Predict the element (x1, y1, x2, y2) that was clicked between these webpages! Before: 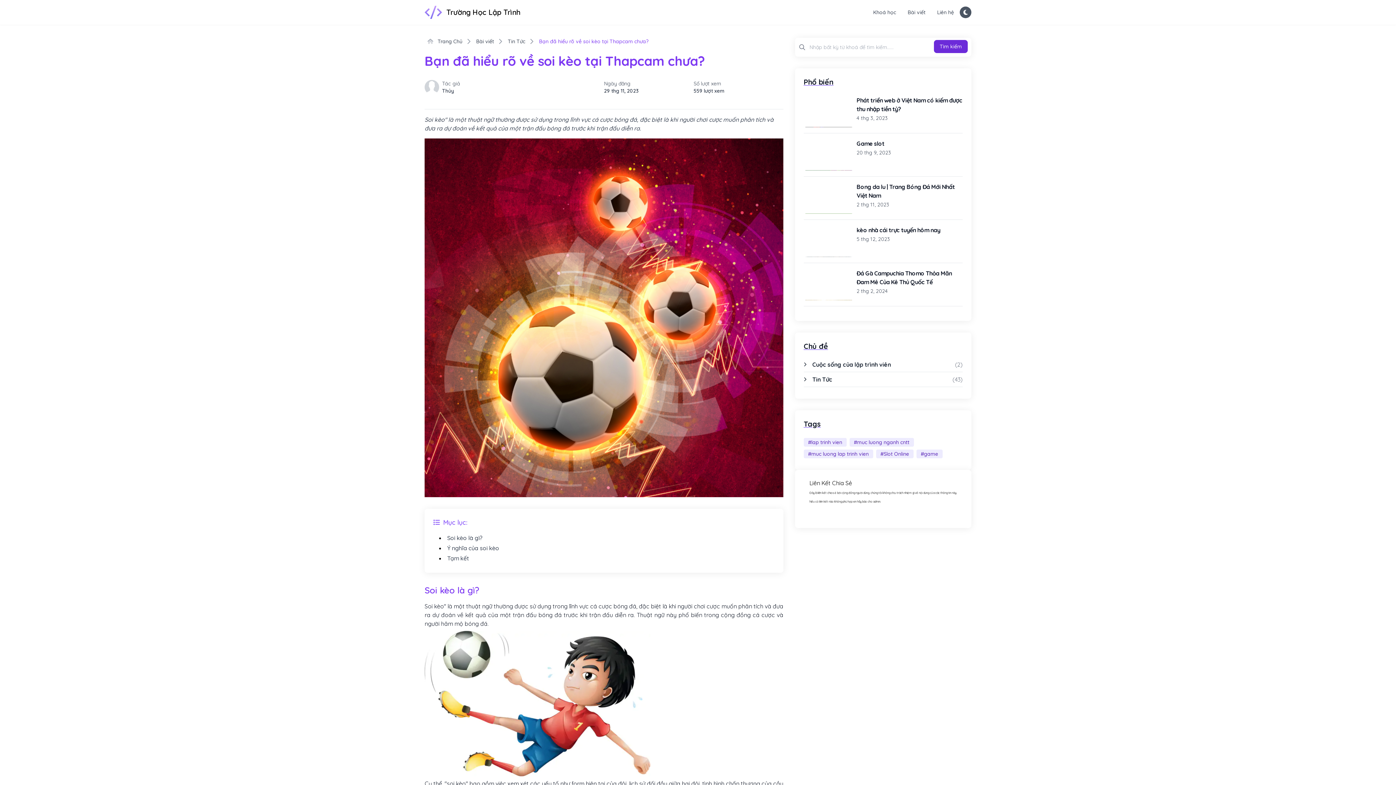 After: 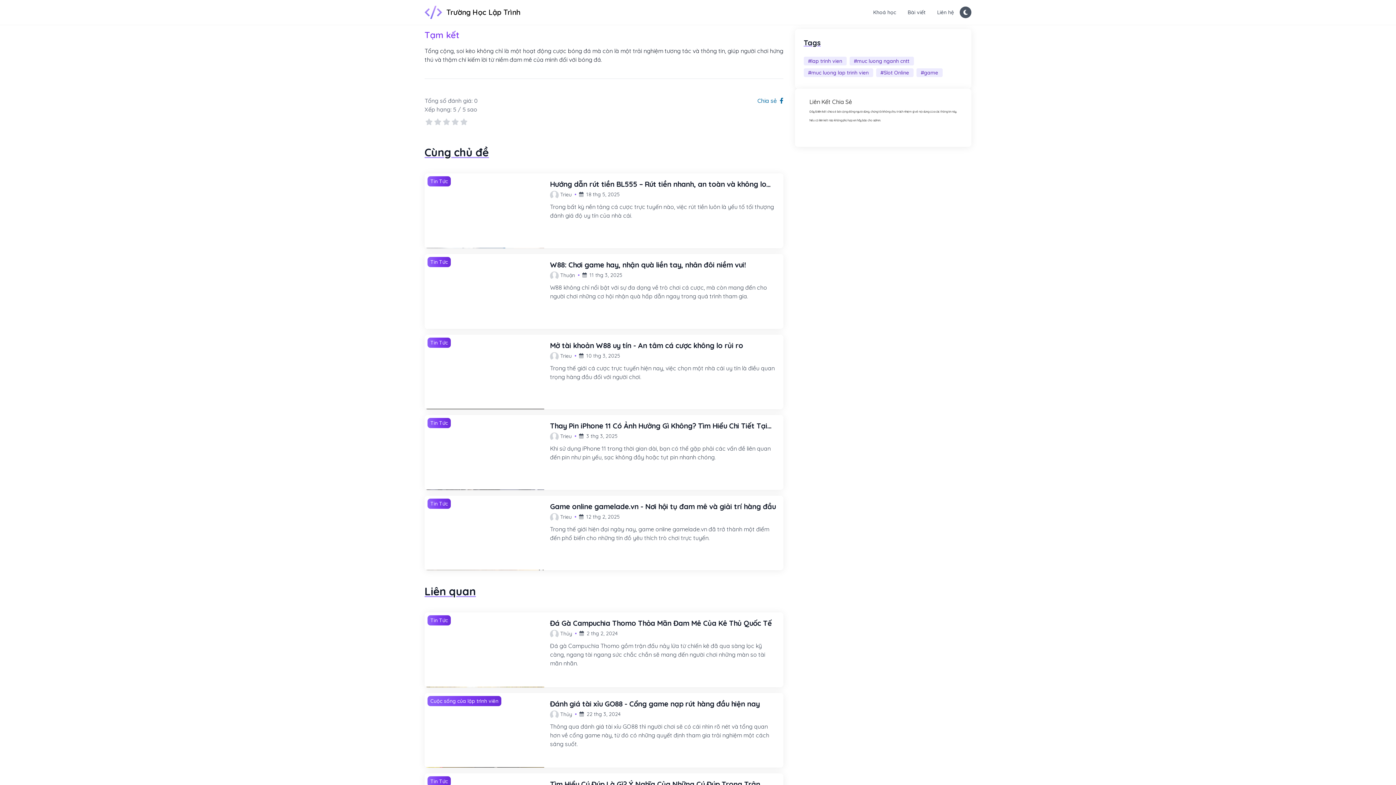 Action: label: Tạm kết bbox: (447, 554, 469, 562)